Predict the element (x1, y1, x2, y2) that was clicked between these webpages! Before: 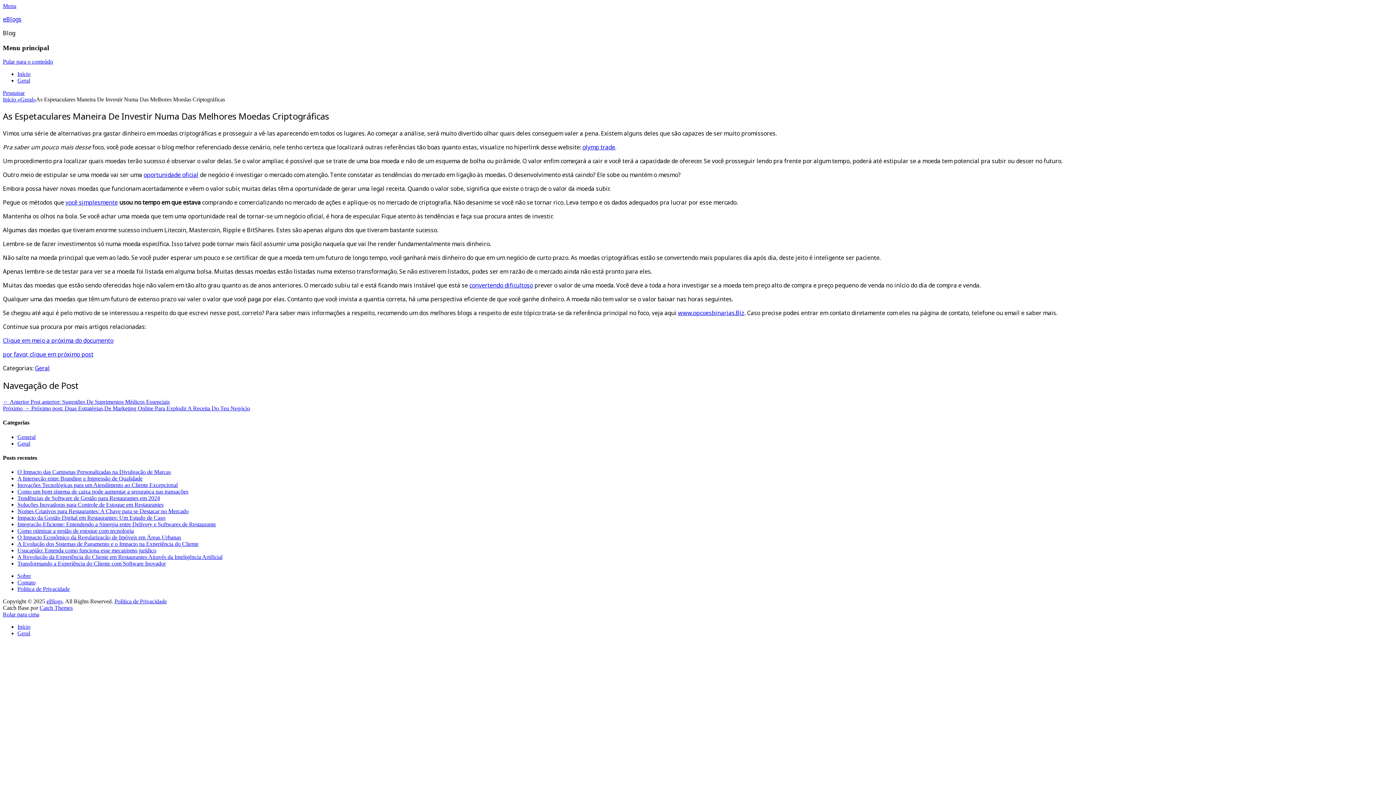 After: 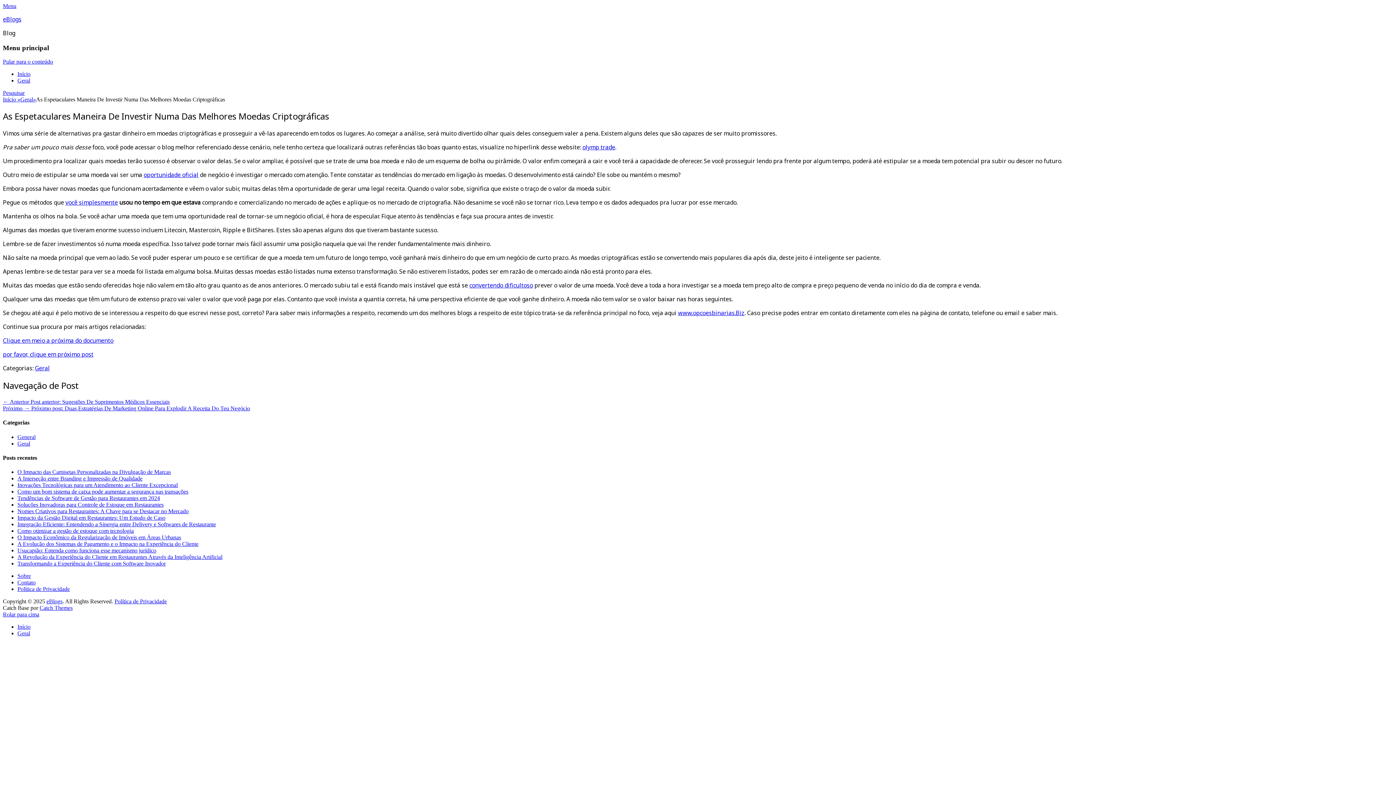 Action: label: www.opcoesbinarias.Biz bbox: (678, 309, 744, 317)